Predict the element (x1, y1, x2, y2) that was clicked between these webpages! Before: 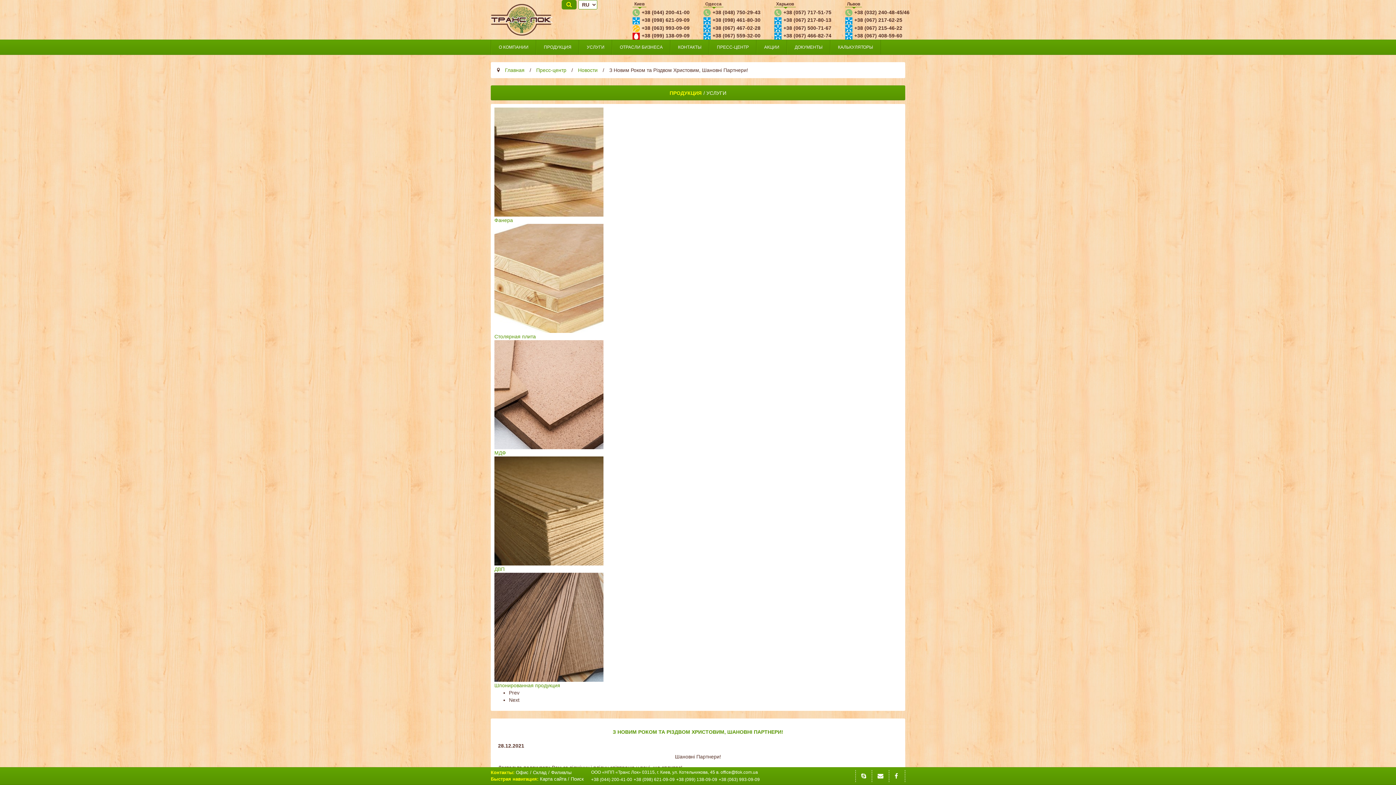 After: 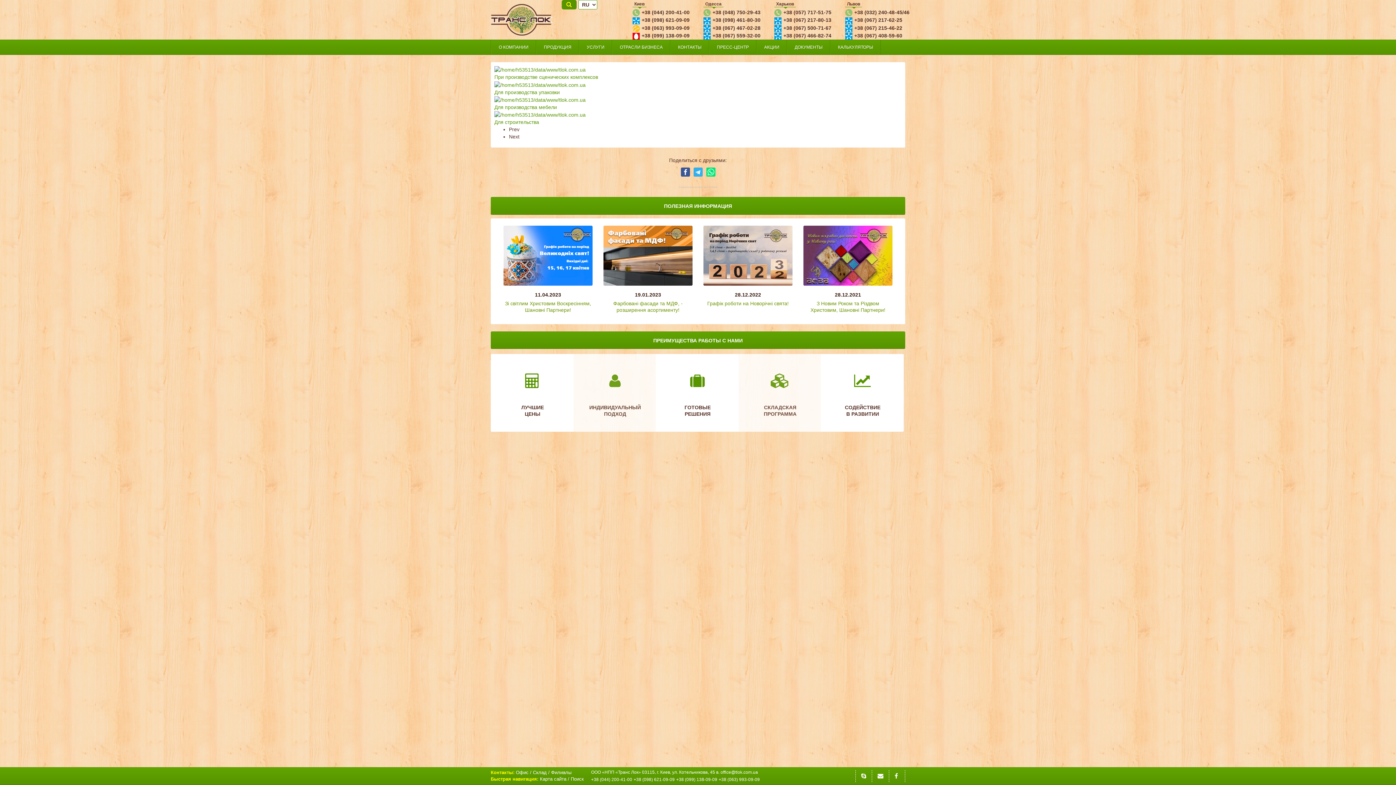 Action: bbox: (612, 40, 670, 54) label: ОТРАСЛИ БИЗНЕСА